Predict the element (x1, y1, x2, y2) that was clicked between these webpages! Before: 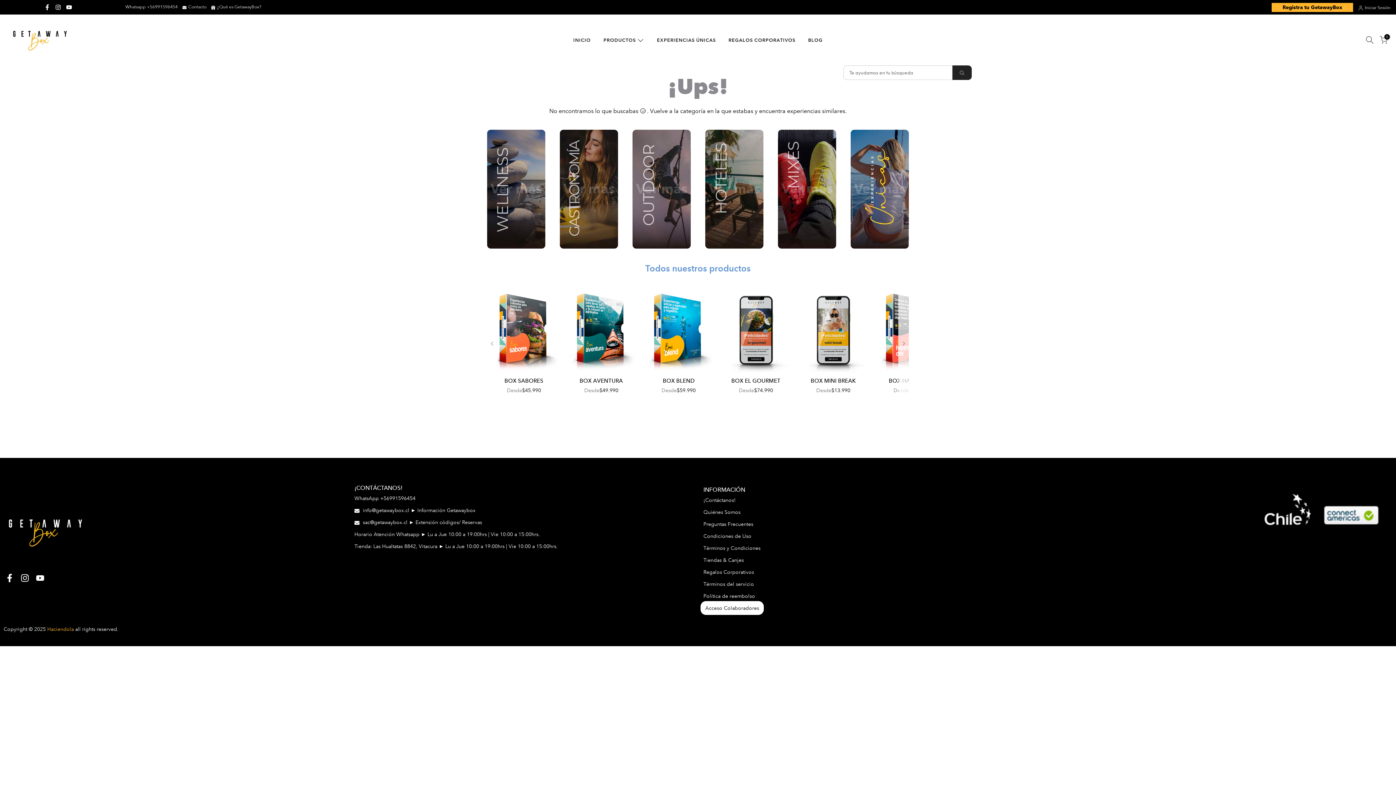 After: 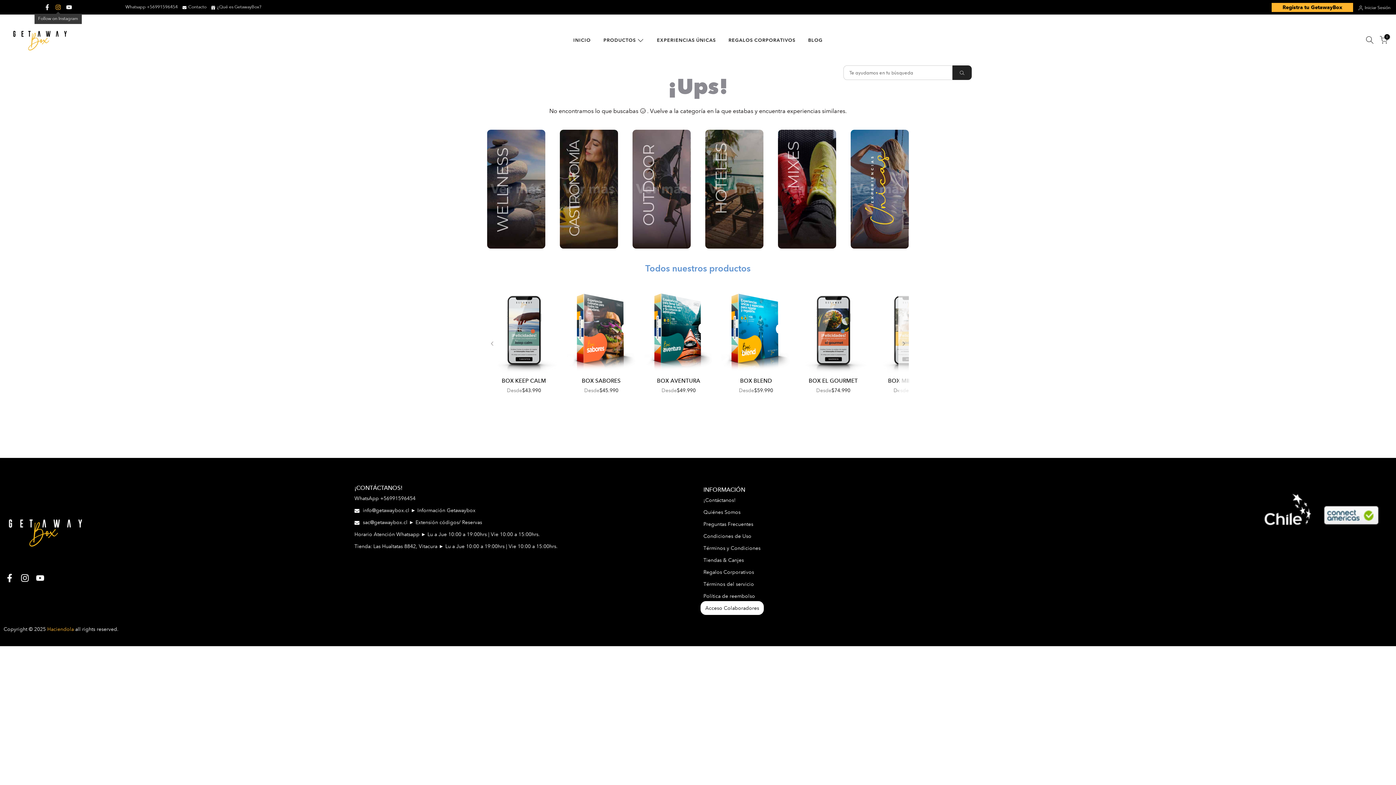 Action: bbox: (55, 2, 60, 11)